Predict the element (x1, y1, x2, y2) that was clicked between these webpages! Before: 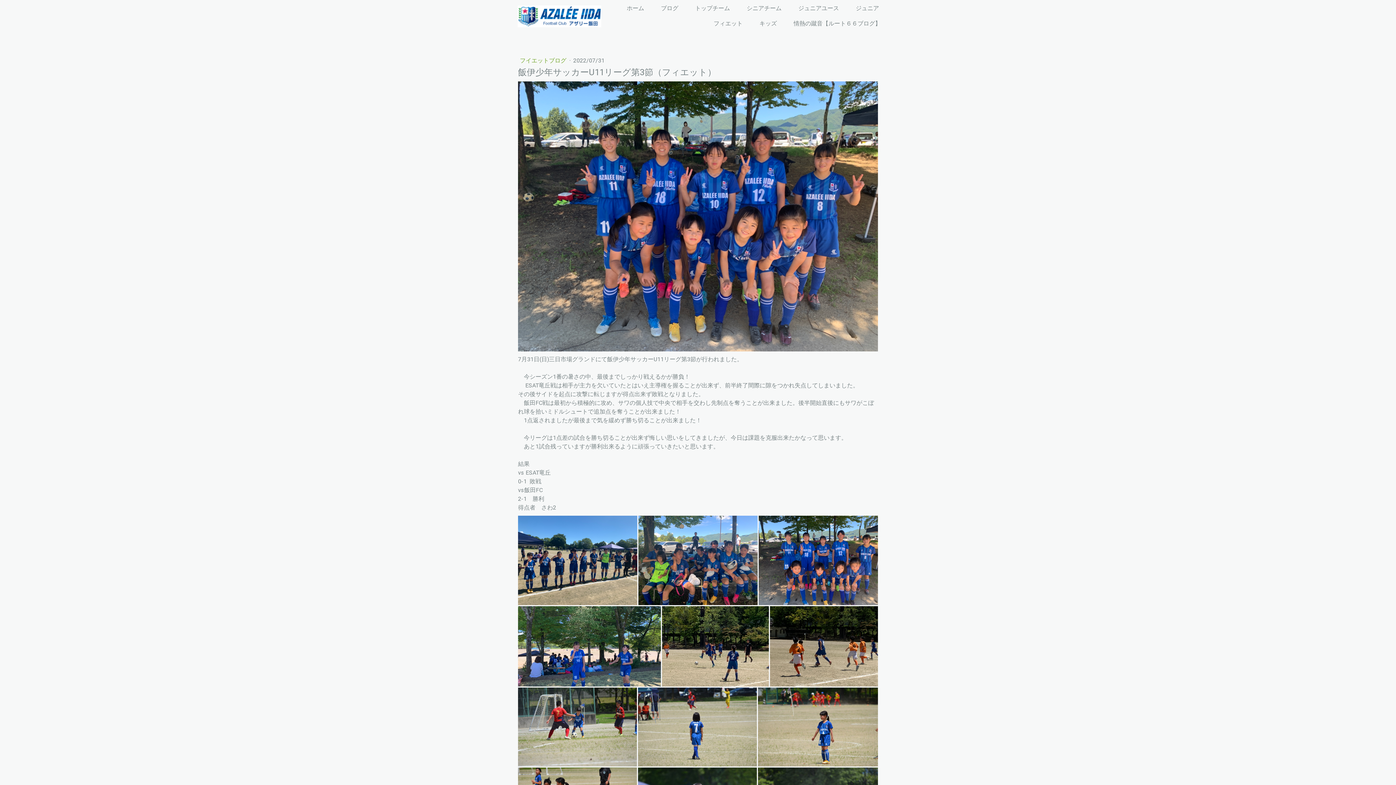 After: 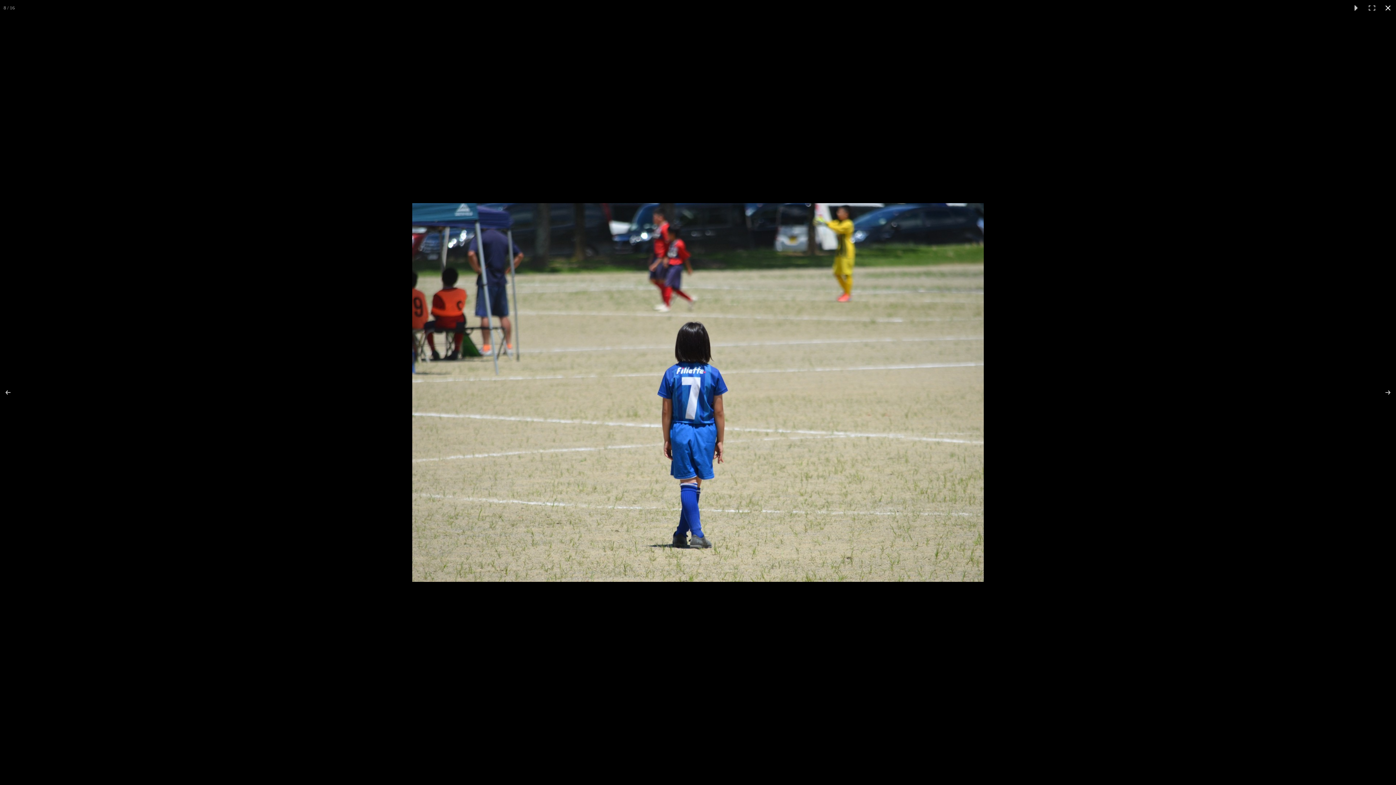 Action: bbox: (638, 687, 758, 766)